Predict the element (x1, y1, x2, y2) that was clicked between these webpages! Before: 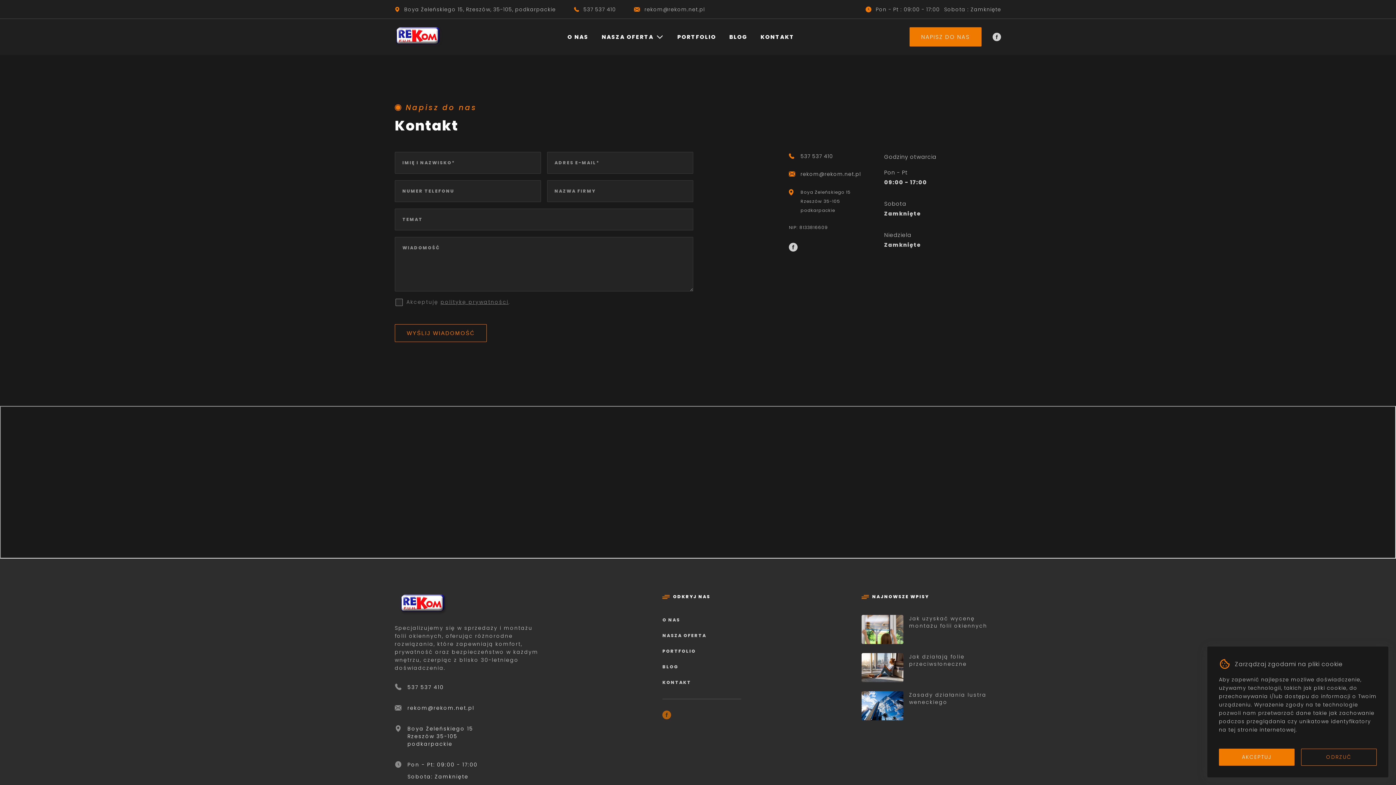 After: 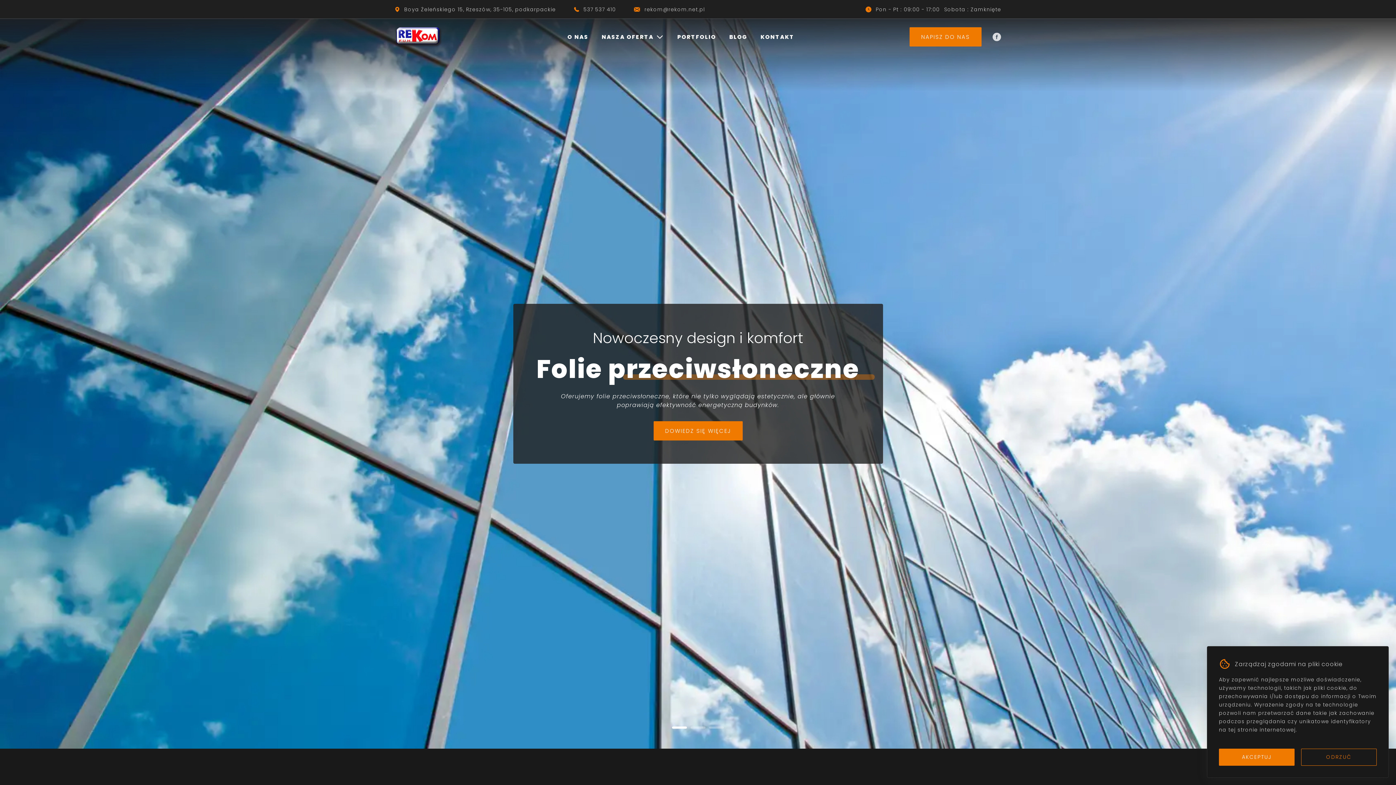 Action: bbox: (394, 18, 452, 54)